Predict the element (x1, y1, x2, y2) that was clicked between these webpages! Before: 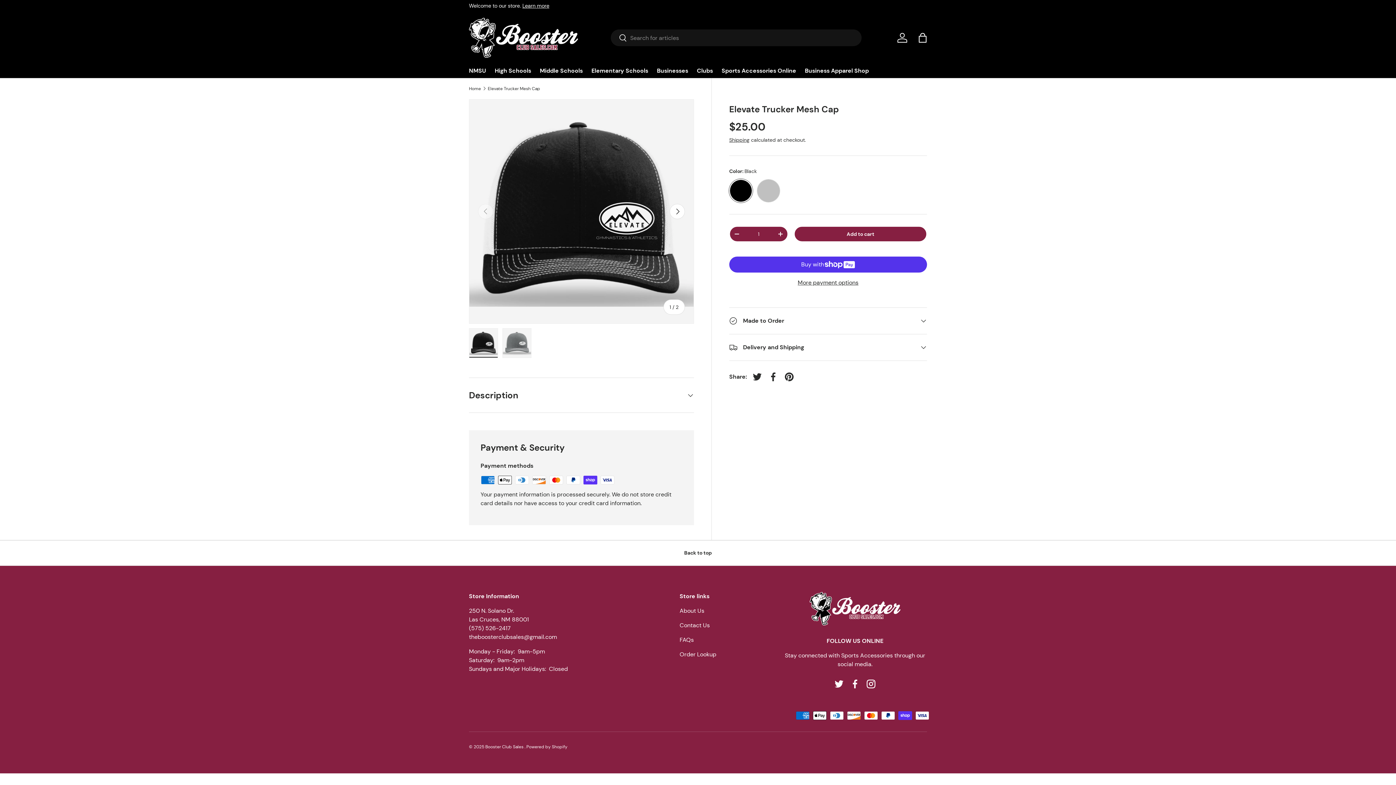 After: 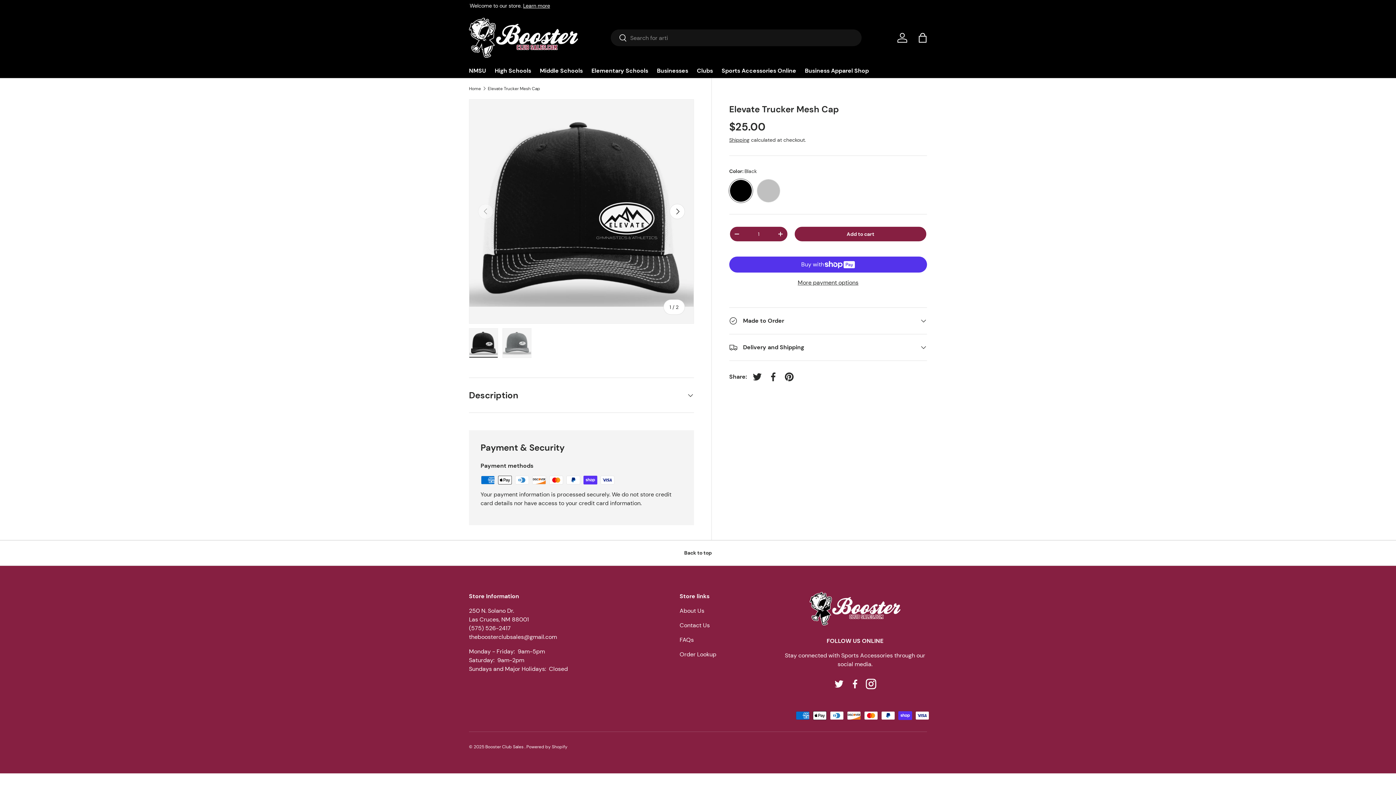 Action: bbox: (863, 676, 879, 692) label: Instagram